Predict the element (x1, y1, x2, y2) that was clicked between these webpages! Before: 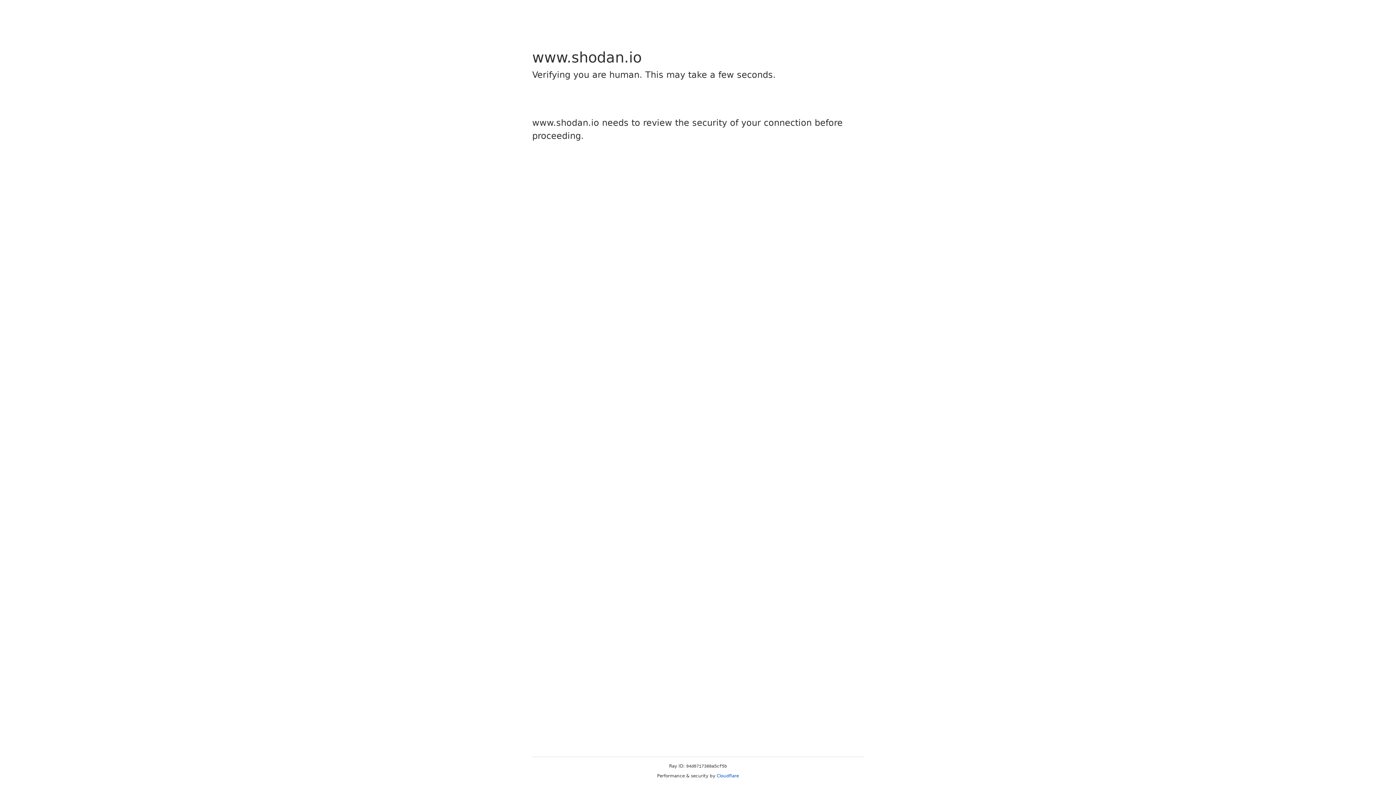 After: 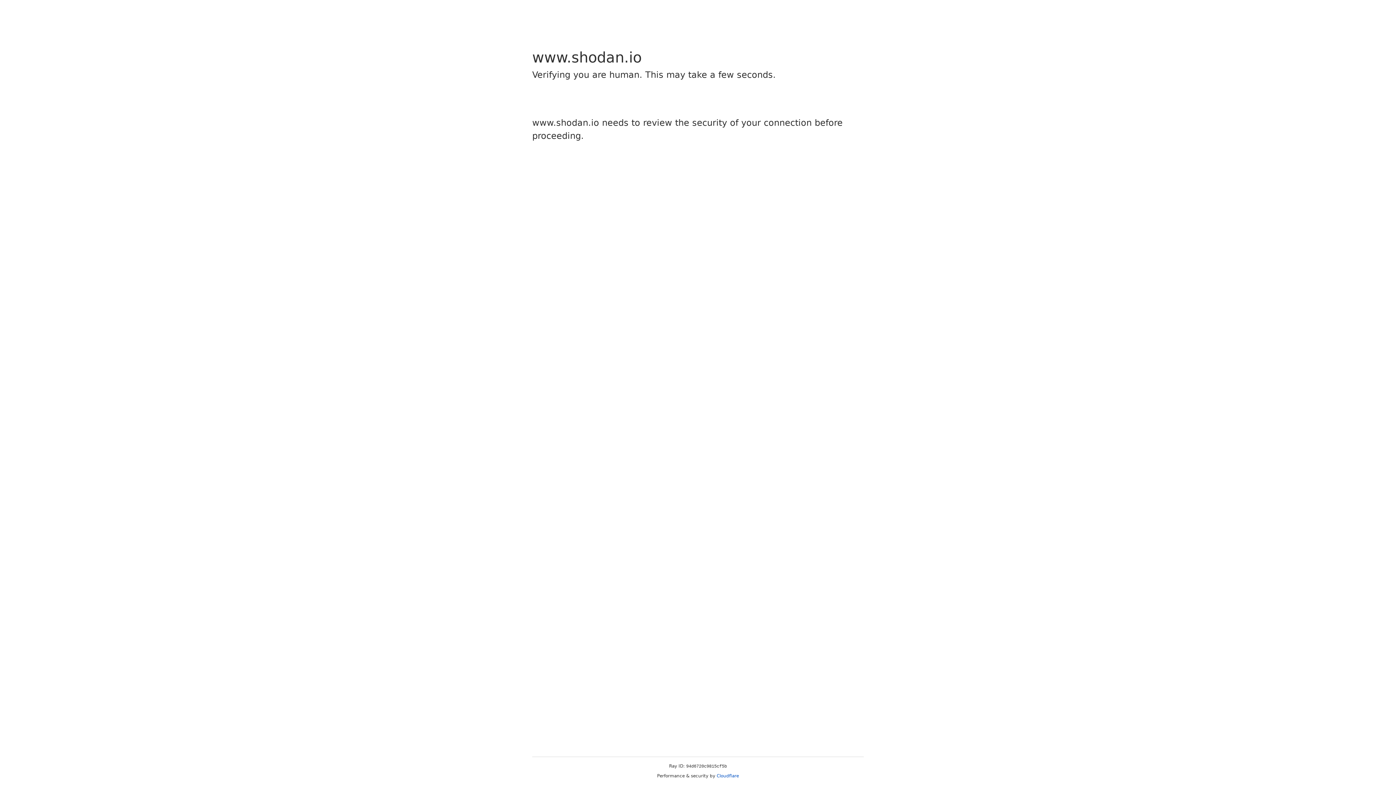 Action: bbox: (716, 773, 739, 778) label: Cloudflare